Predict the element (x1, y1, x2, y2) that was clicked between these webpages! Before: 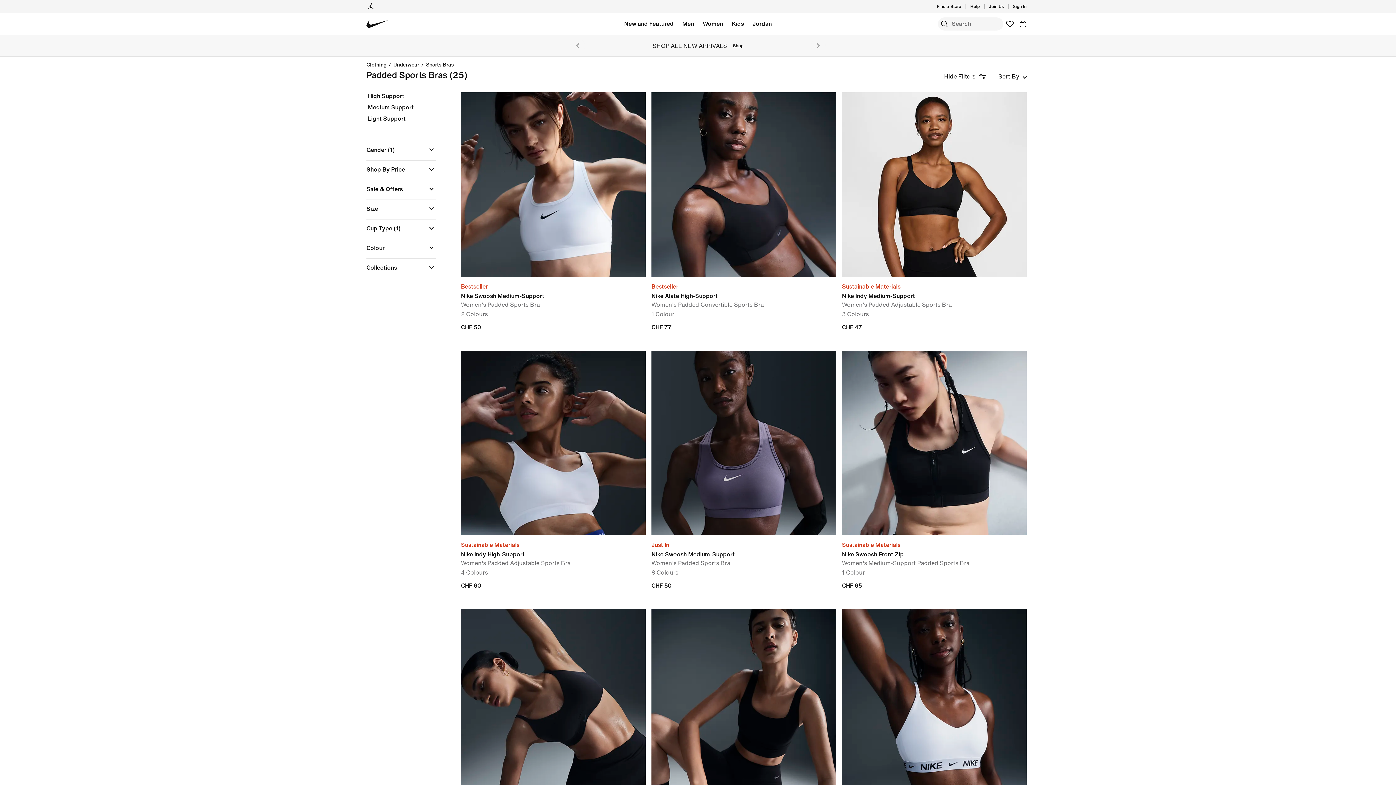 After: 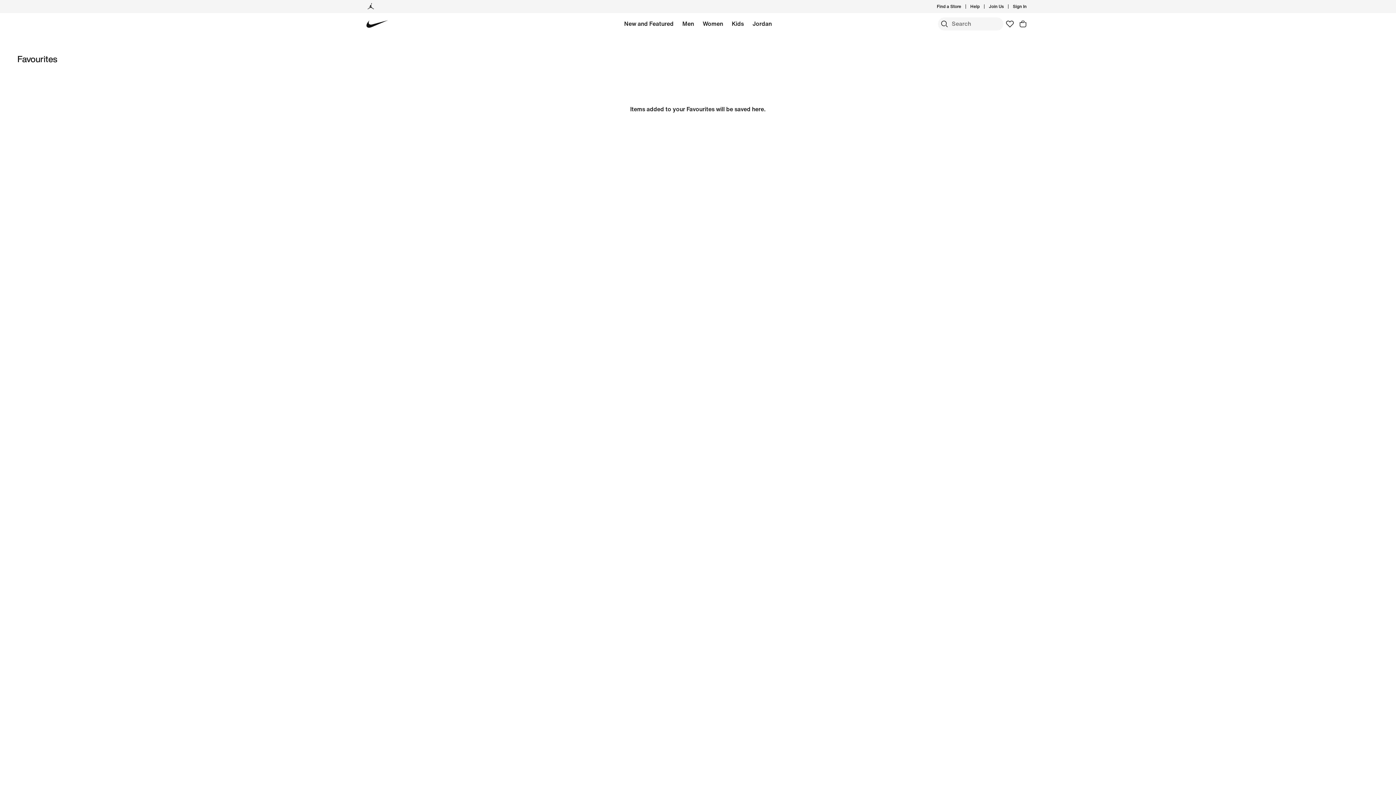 Action: bbox: (1003, 17, 1016, 30) label: Favourites